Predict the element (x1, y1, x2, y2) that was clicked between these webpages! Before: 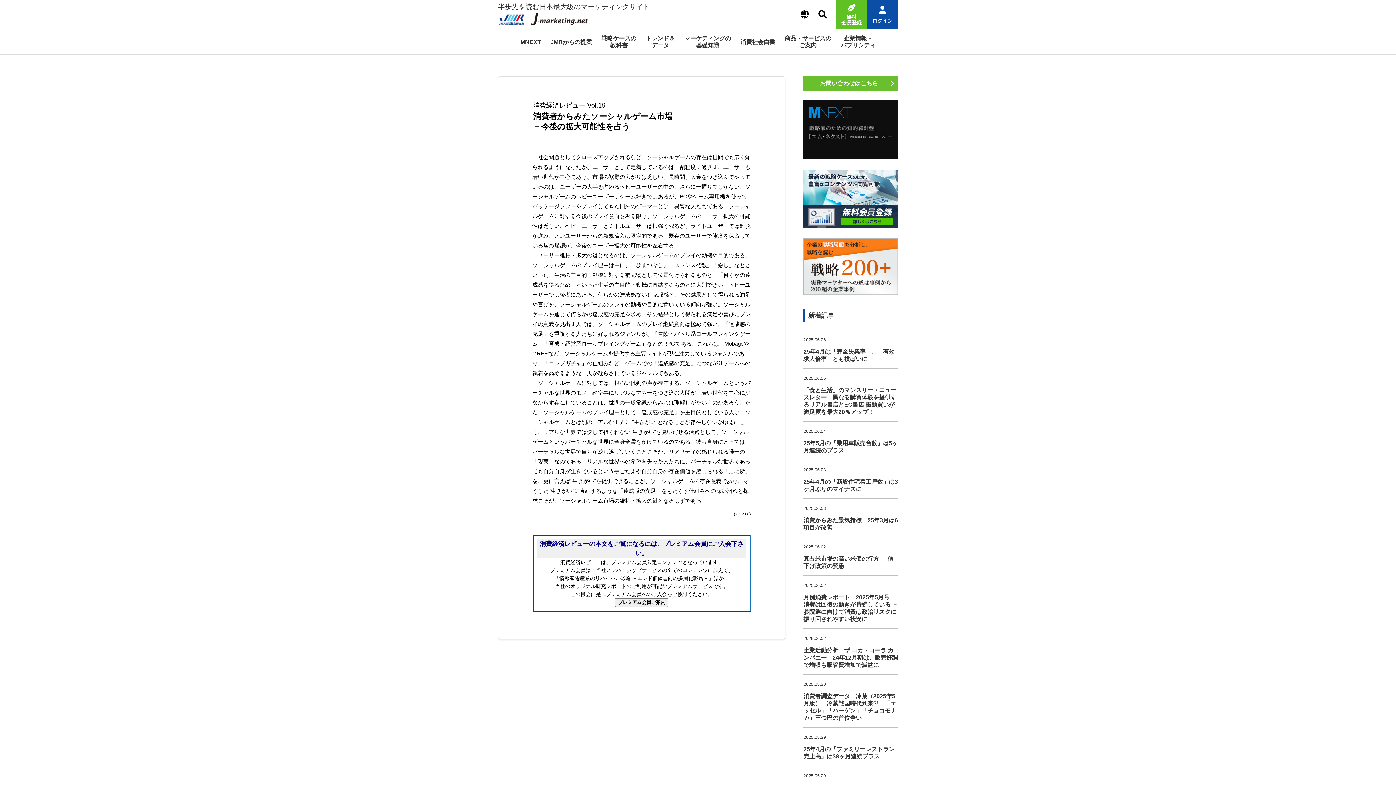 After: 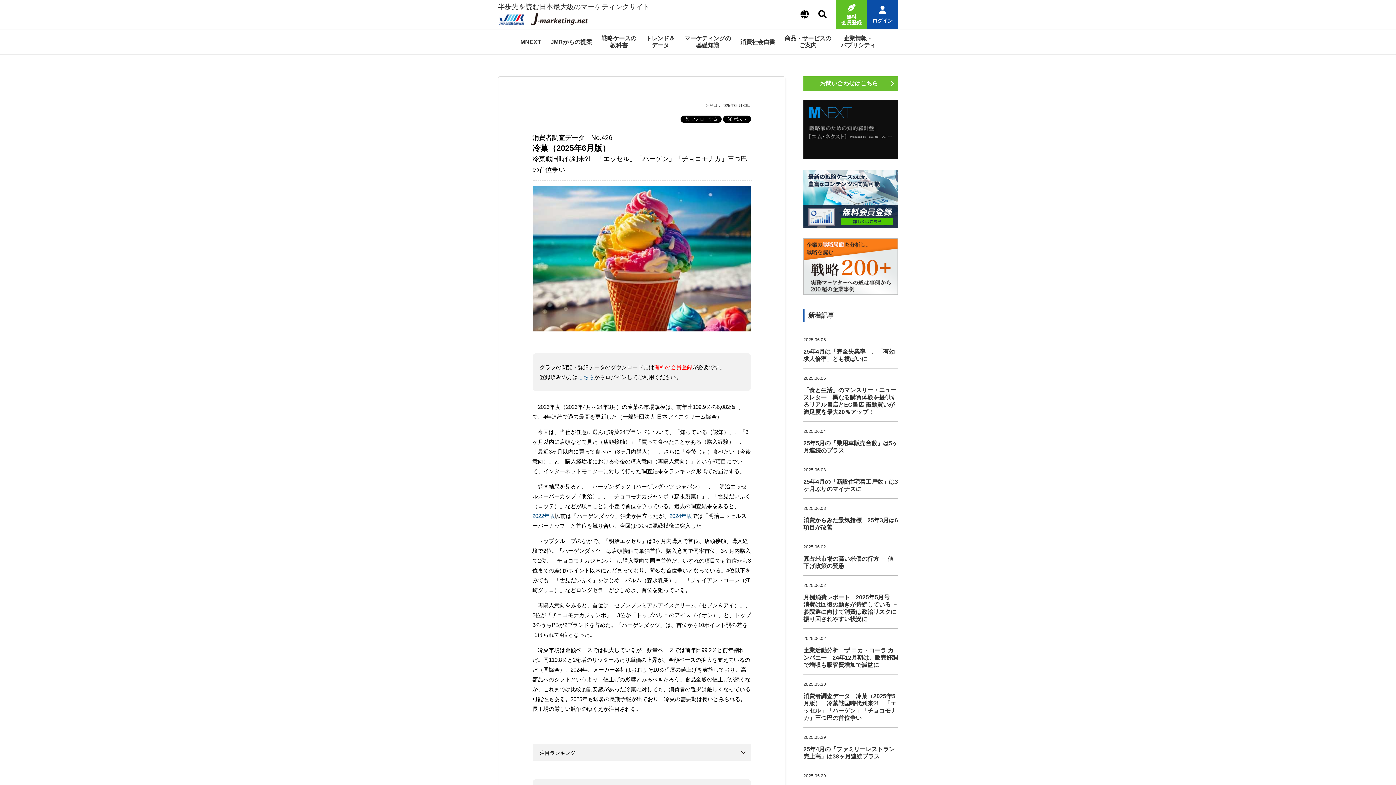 Action: label: 2025.05.30

消費者調査データ　冷菓（2025年5月版）　冷菓戦国時代到来?!　「エッセル」「ハーゲン」「チョコモナカ」三つ巴の首位争い bbox: (803, 674, 898, 727)